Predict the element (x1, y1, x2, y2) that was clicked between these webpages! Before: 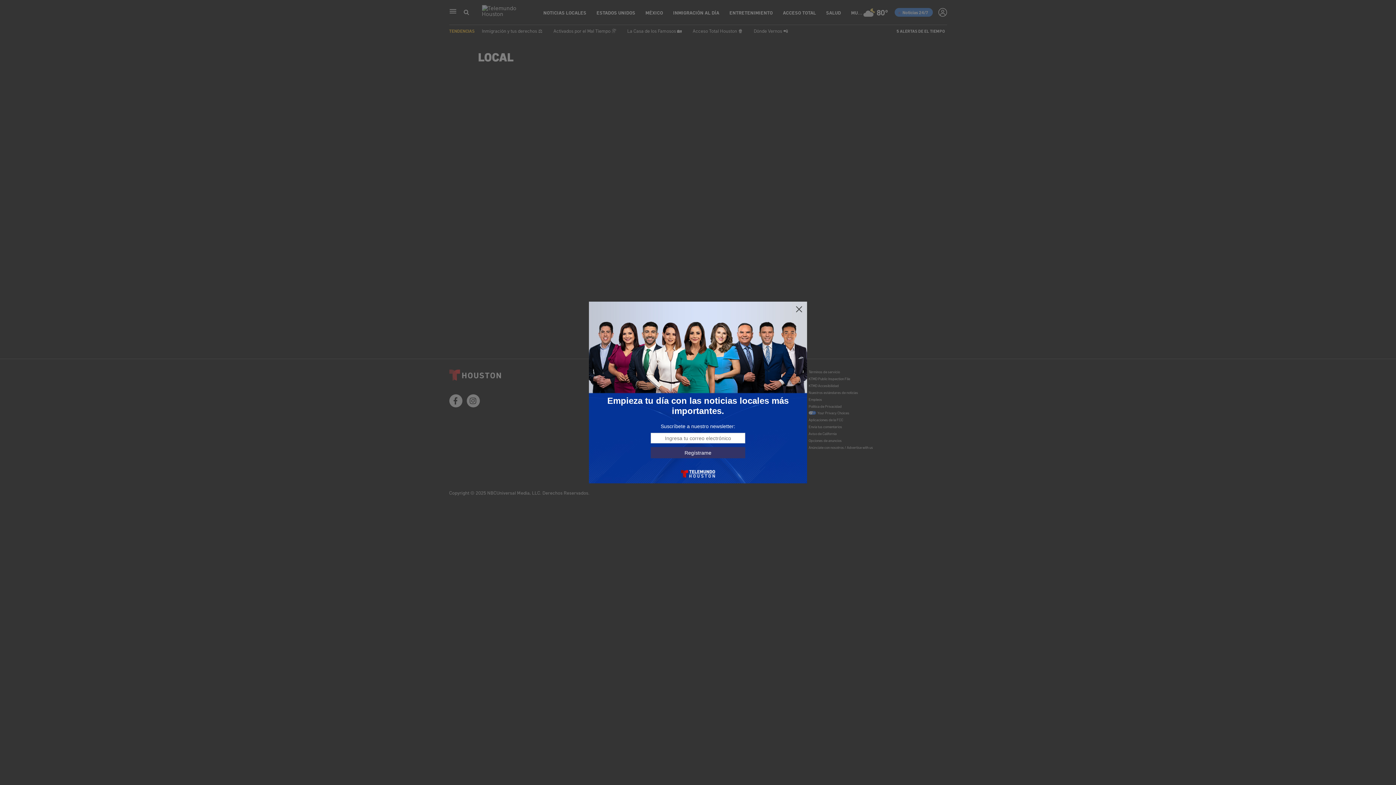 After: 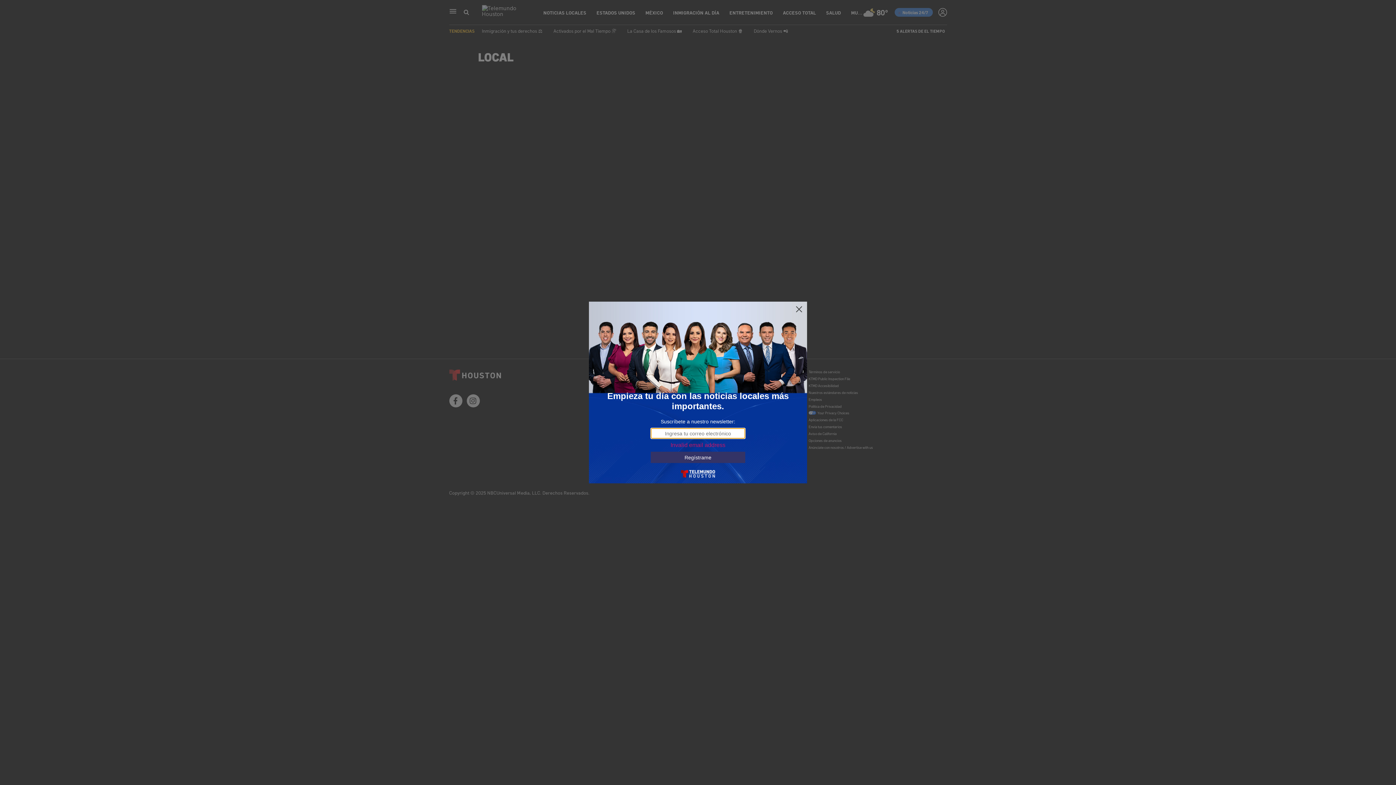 Action: bbox: (650, 447, 745, 458) label: Regístrame